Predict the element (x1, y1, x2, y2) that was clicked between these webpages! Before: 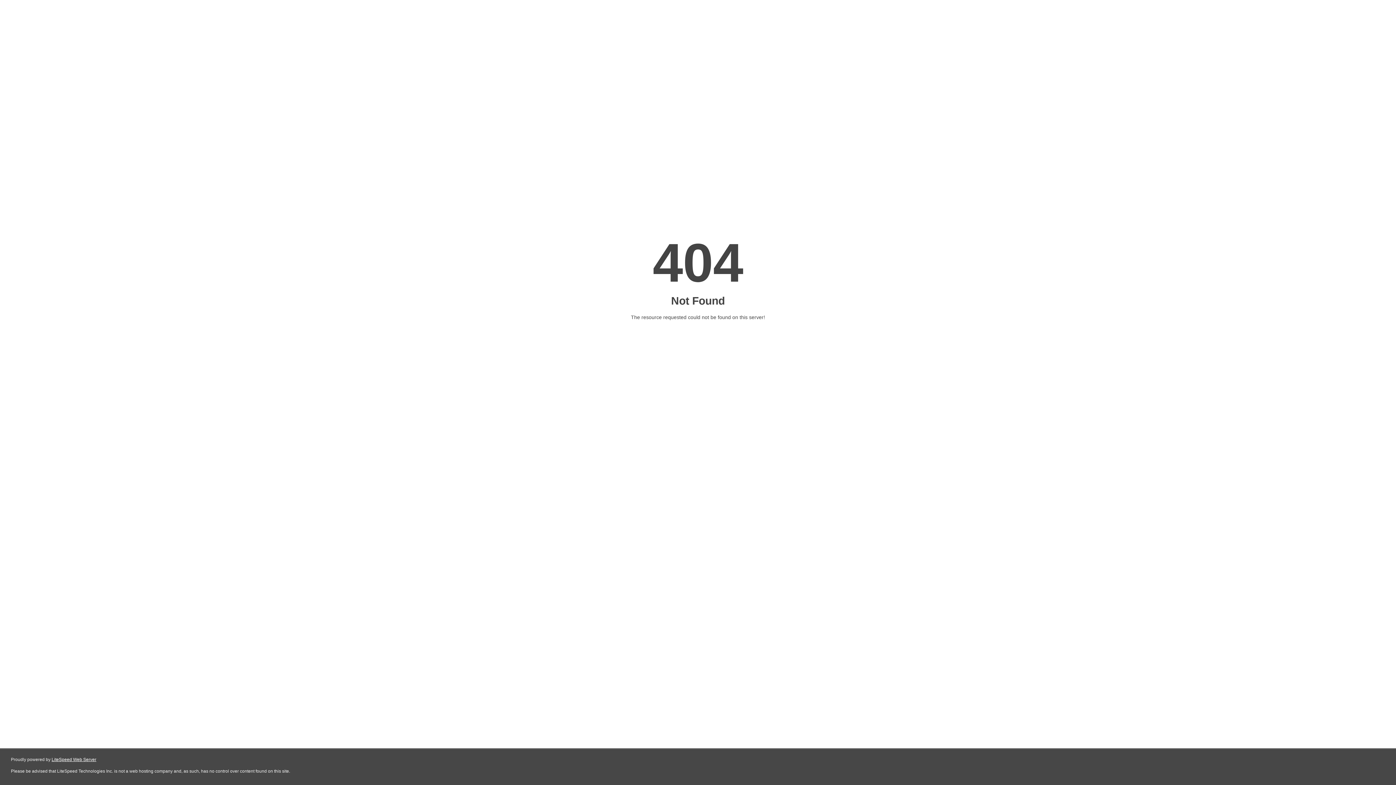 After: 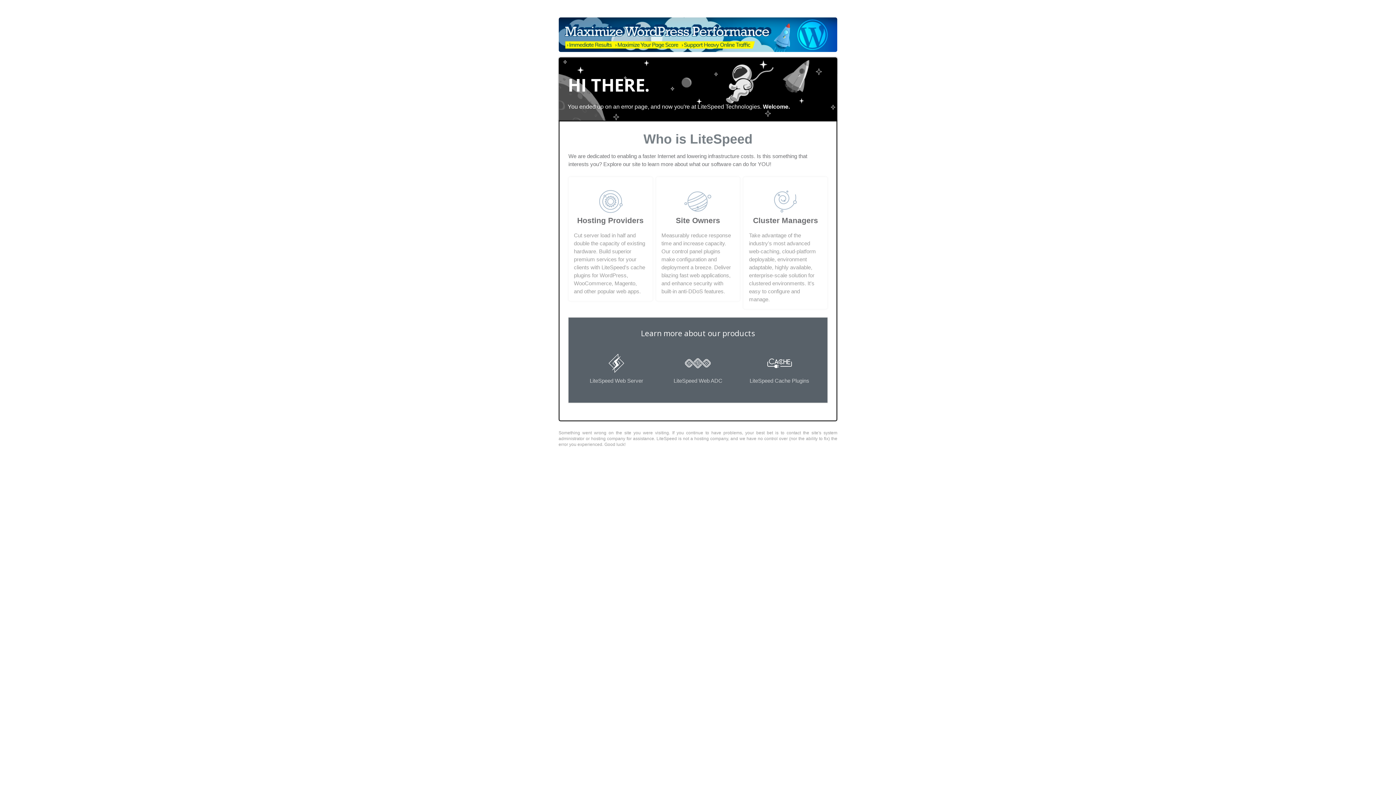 Action: bbox: (51, 757, 96, 762) label: LiteSpeed Web Server